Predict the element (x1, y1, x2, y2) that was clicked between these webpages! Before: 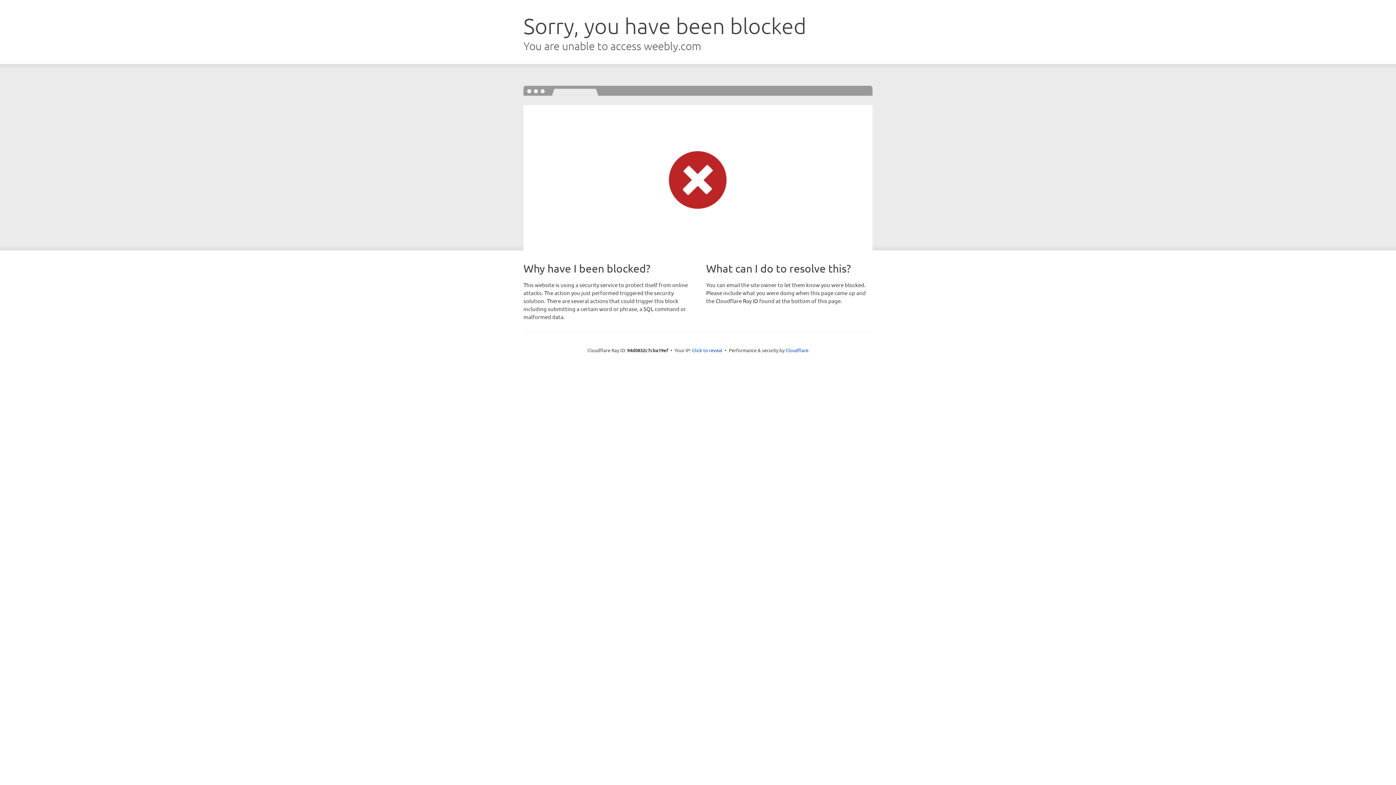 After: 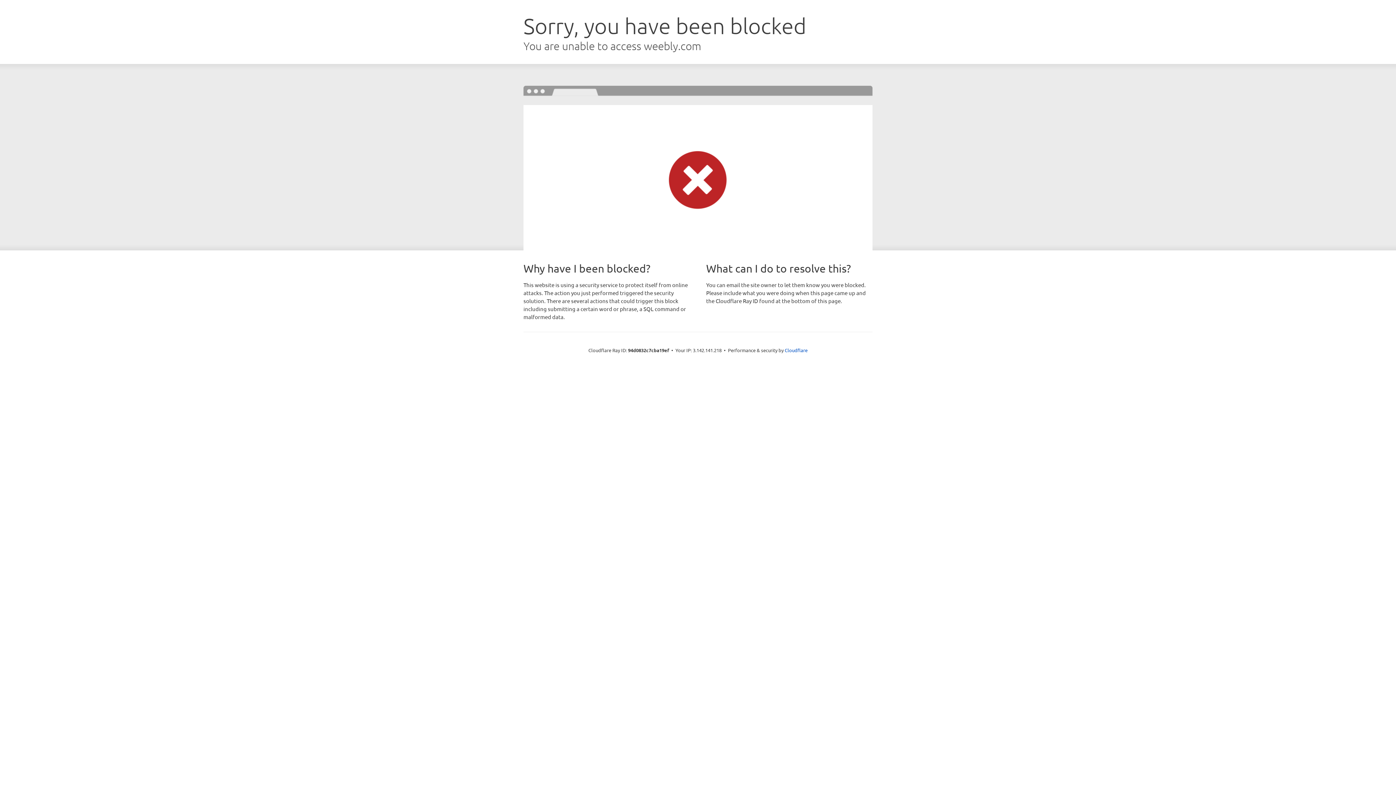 Action: label: Click to reveal bbox: (692, 346, 722, 353)